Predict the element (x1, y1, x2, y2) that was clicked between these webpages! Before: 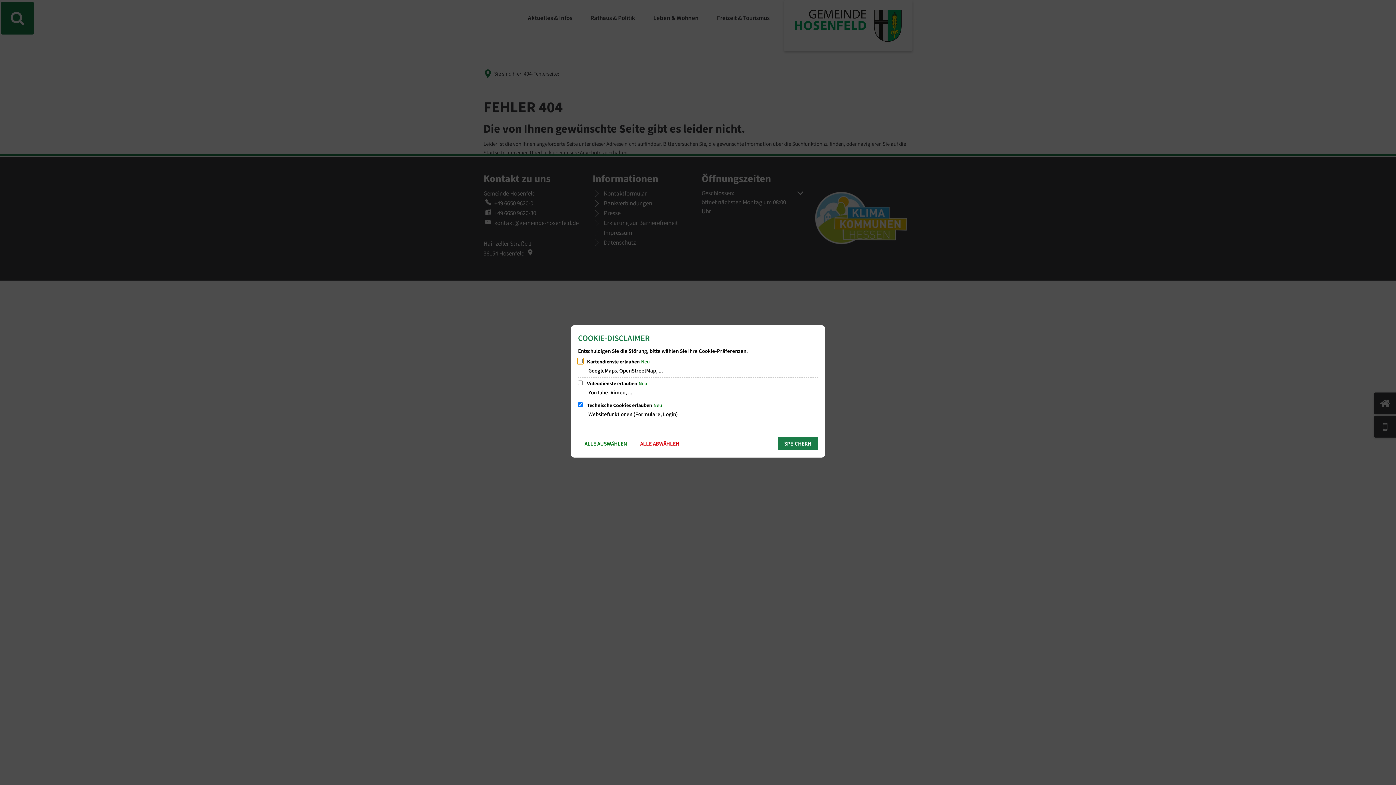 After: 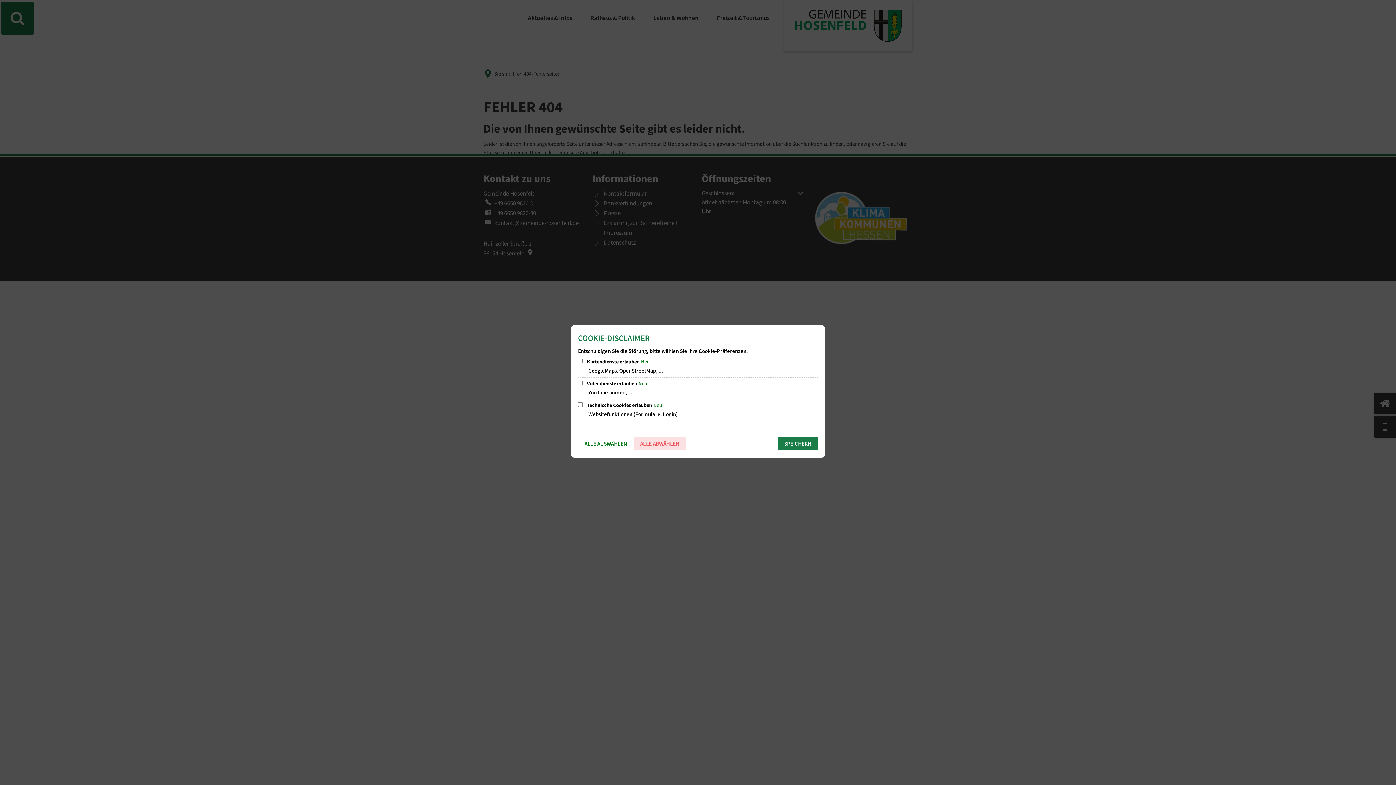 Action: label: ALLE ABWÄHLEN bbox: (633, 437, 686, 450)